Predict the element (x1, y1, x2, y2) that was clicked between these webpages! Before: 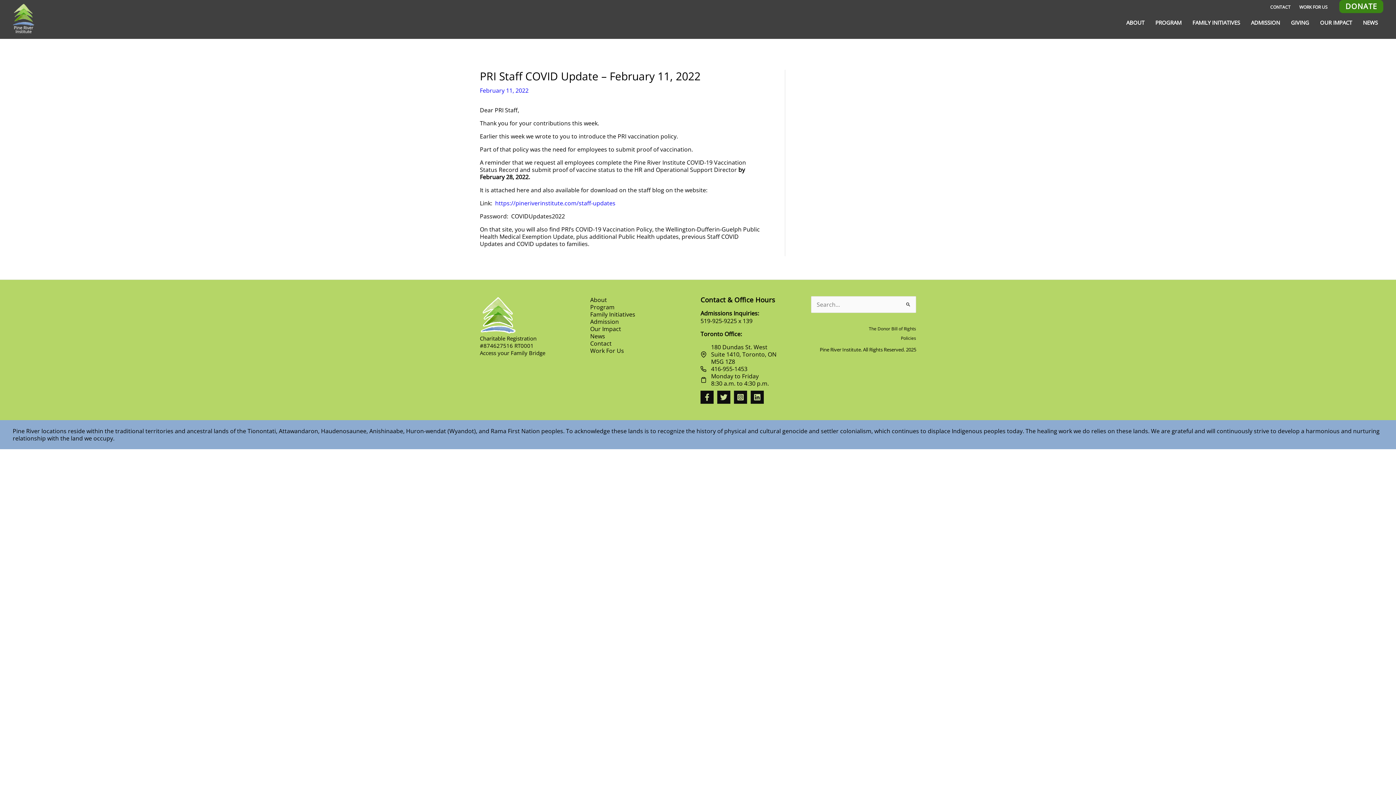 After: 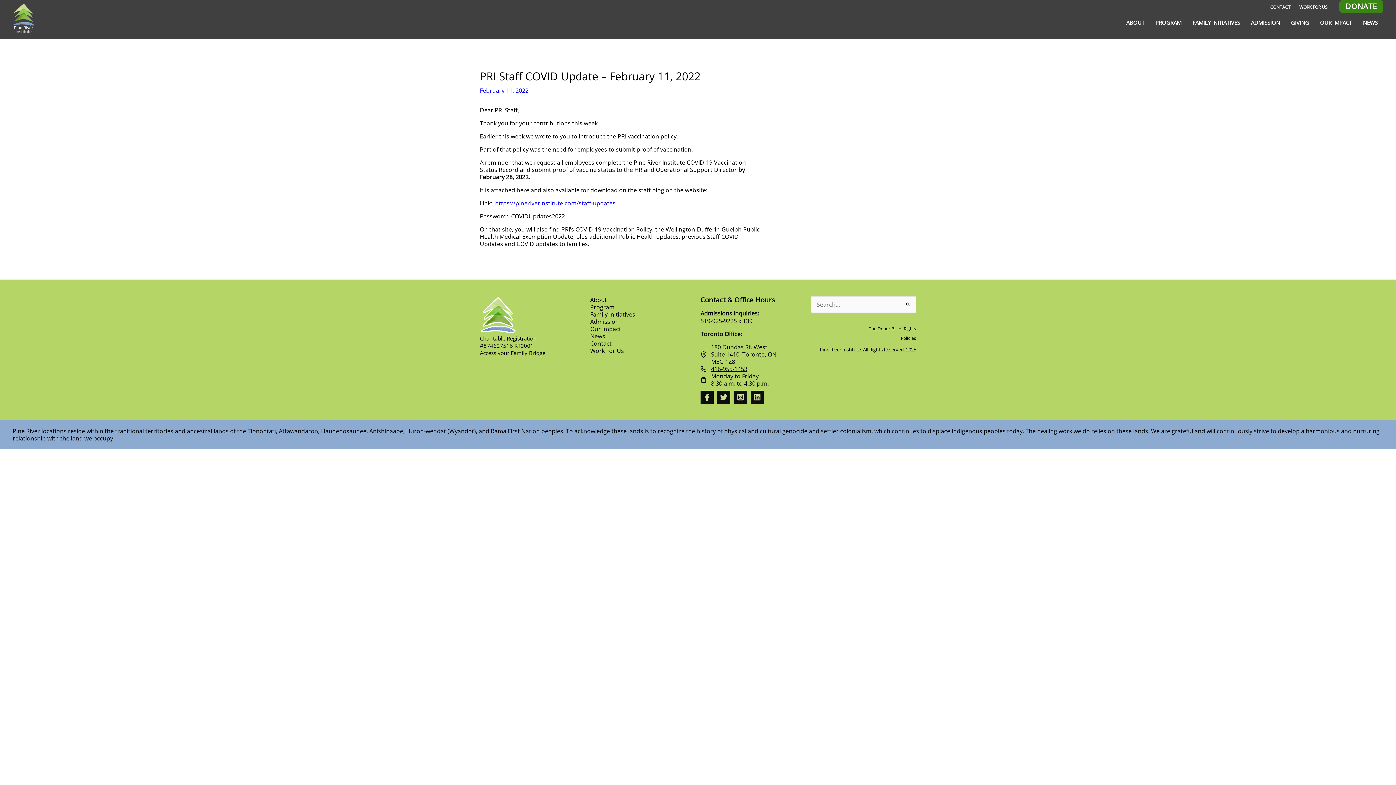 Action: bbox: (711, 365, 747, 372) label: 416-955-1453